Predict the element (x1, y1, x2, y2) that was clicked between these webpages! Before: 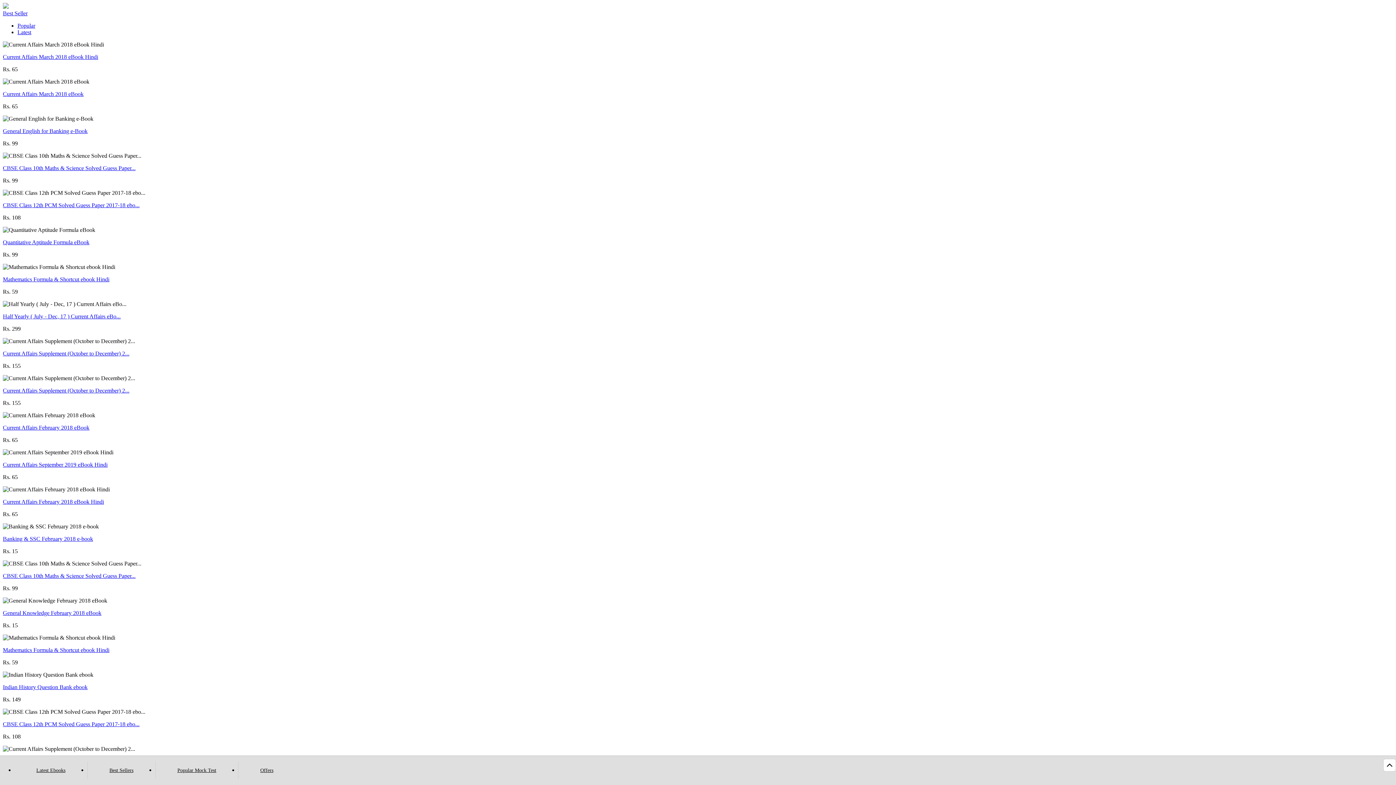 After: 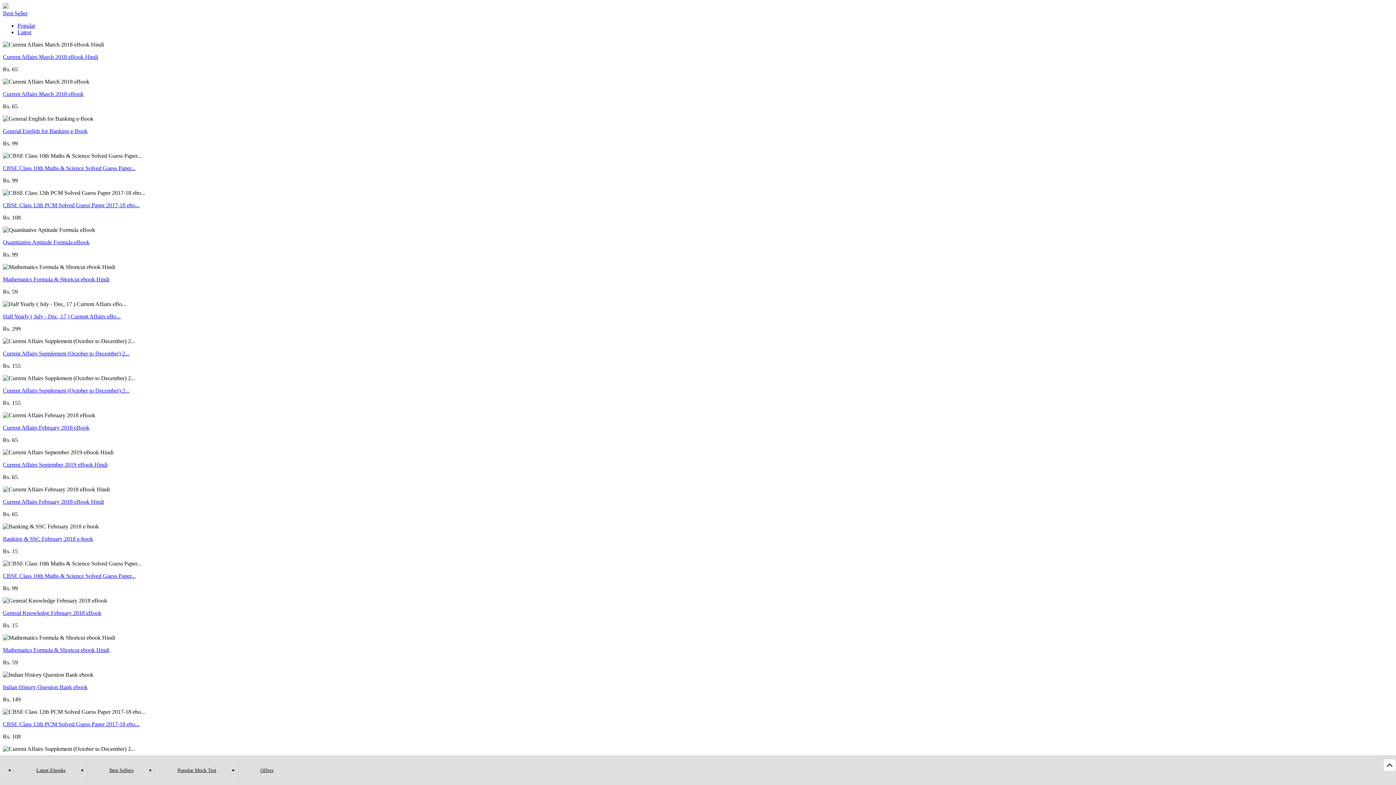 Action: bbox: (87, 762, 155, 779) label: Best Sellers